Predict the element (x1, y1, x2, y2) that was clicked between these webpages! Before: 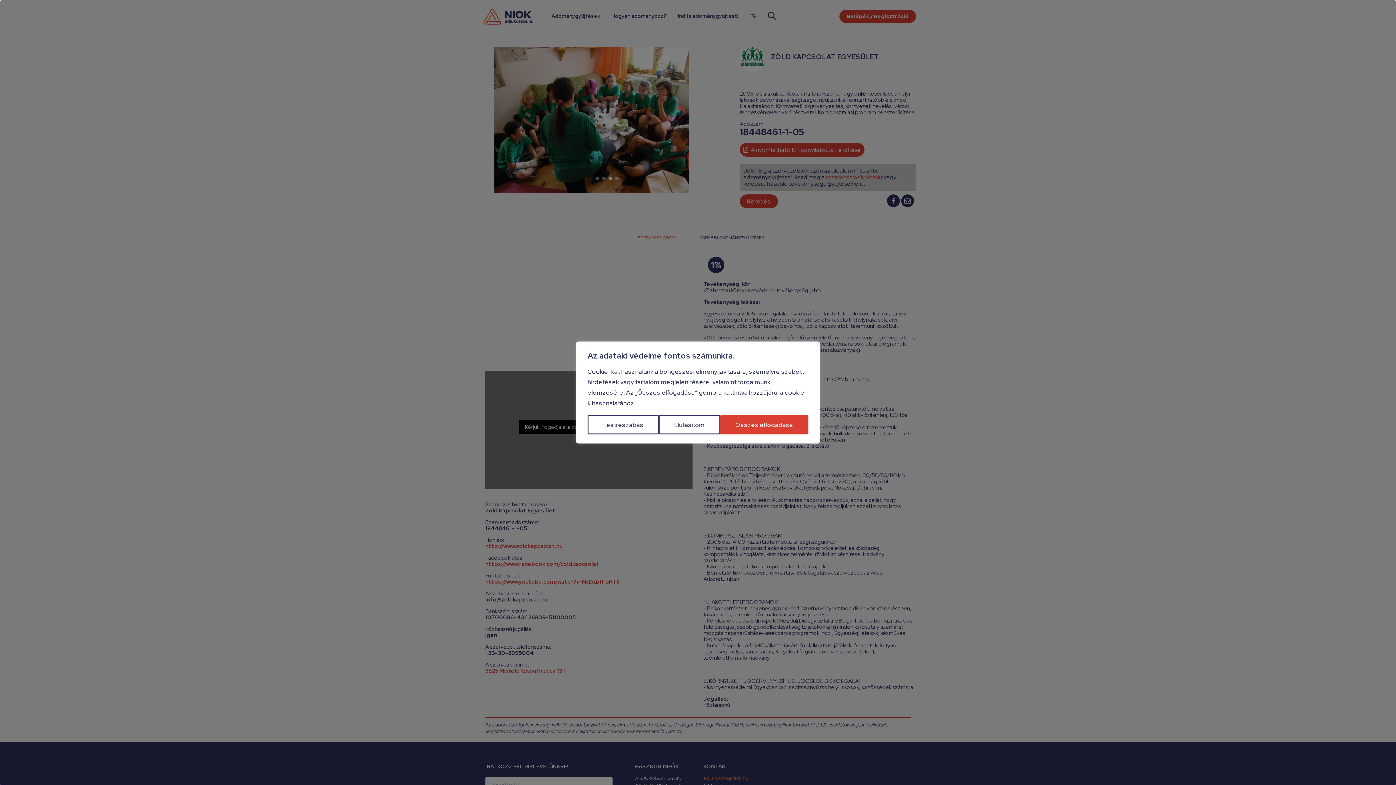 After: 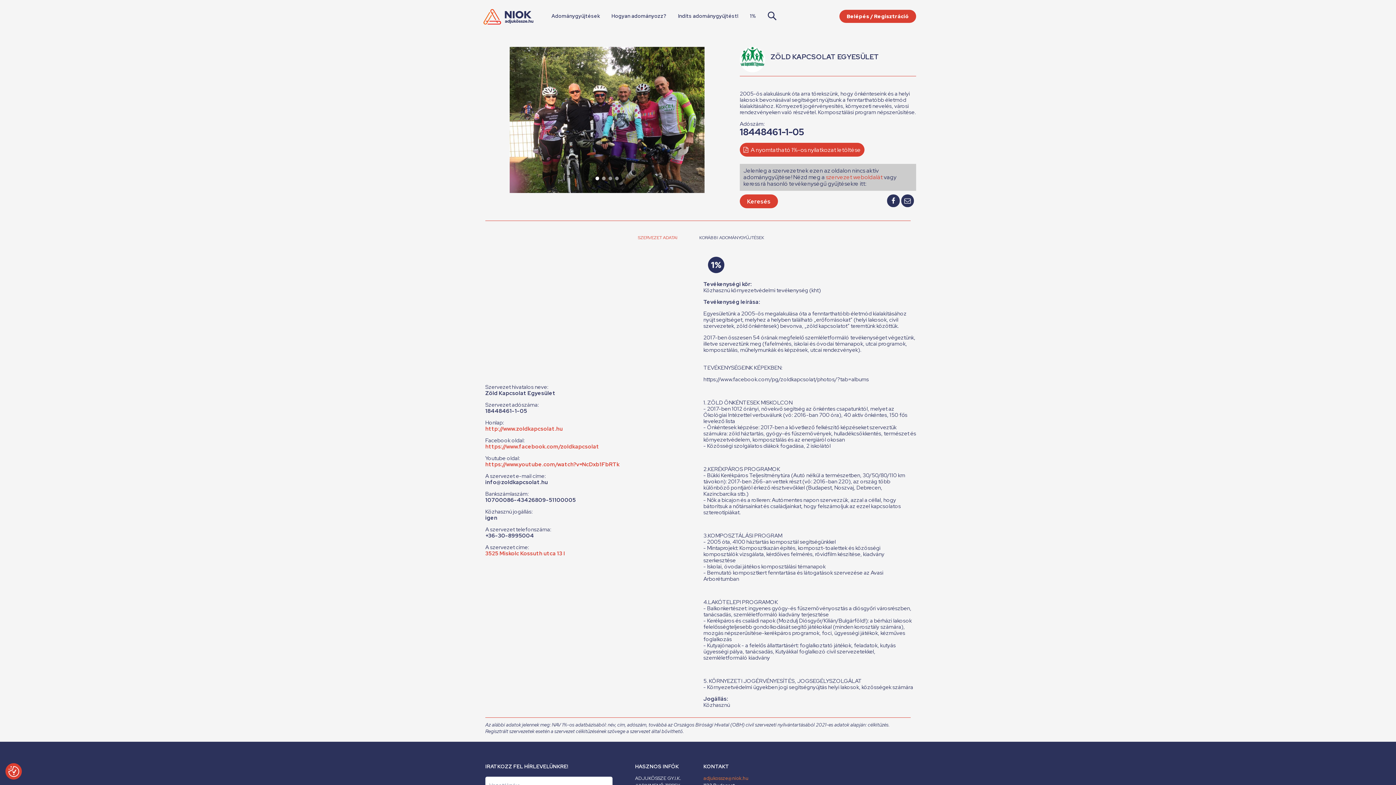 Action: label: Összes elfogadása bbox: (720, 415, 808, 434)